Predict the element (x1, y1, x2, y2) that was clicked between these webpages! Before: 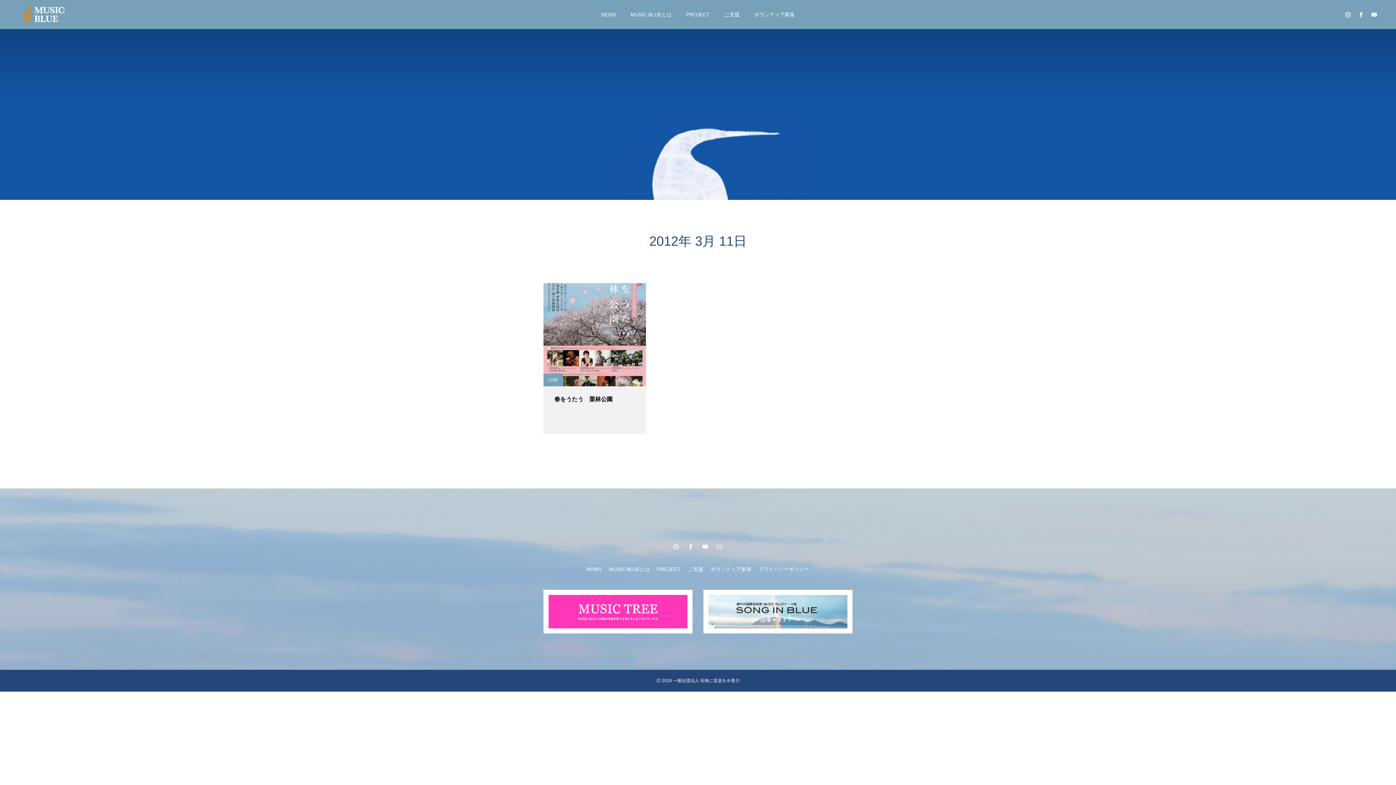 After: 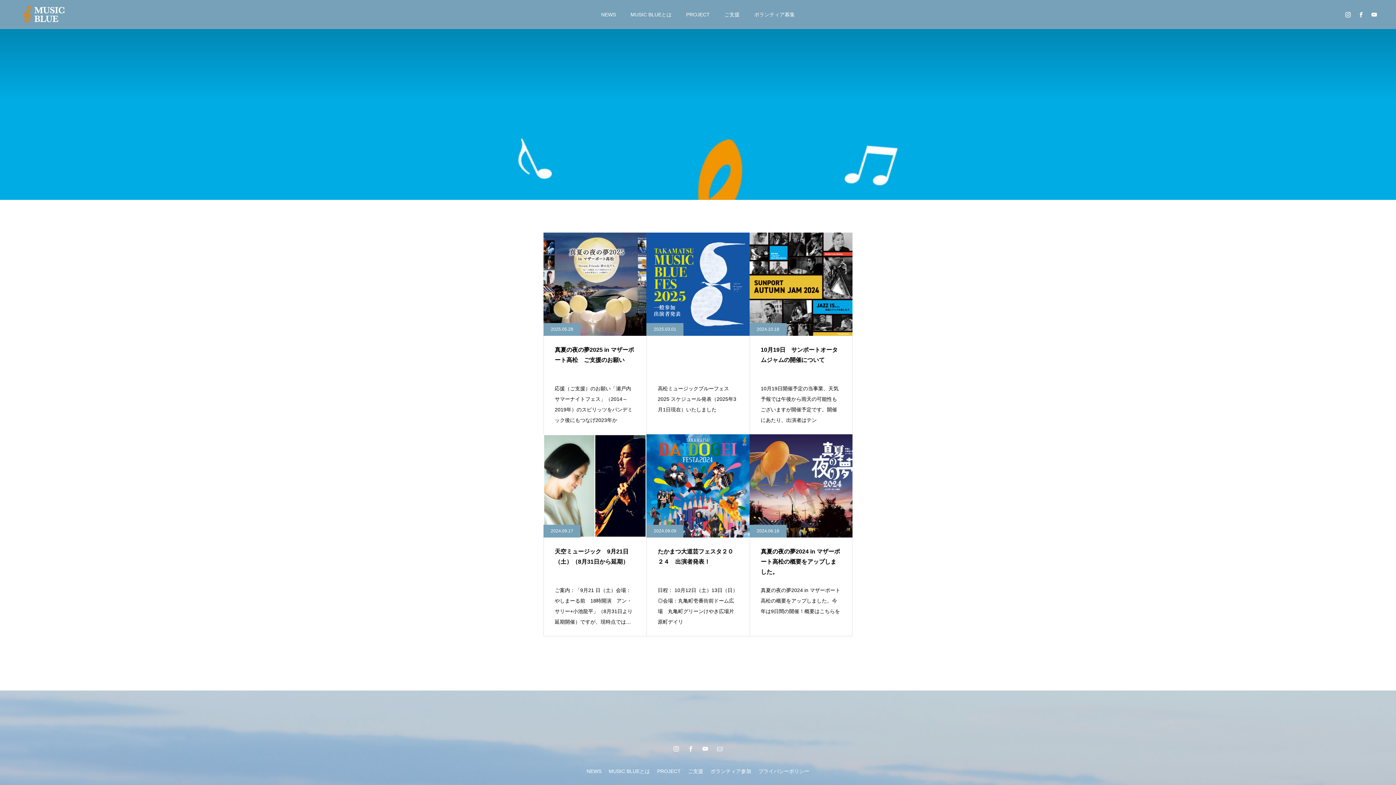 Action: bbox: (586, 566, 601, 572) label: NEWS